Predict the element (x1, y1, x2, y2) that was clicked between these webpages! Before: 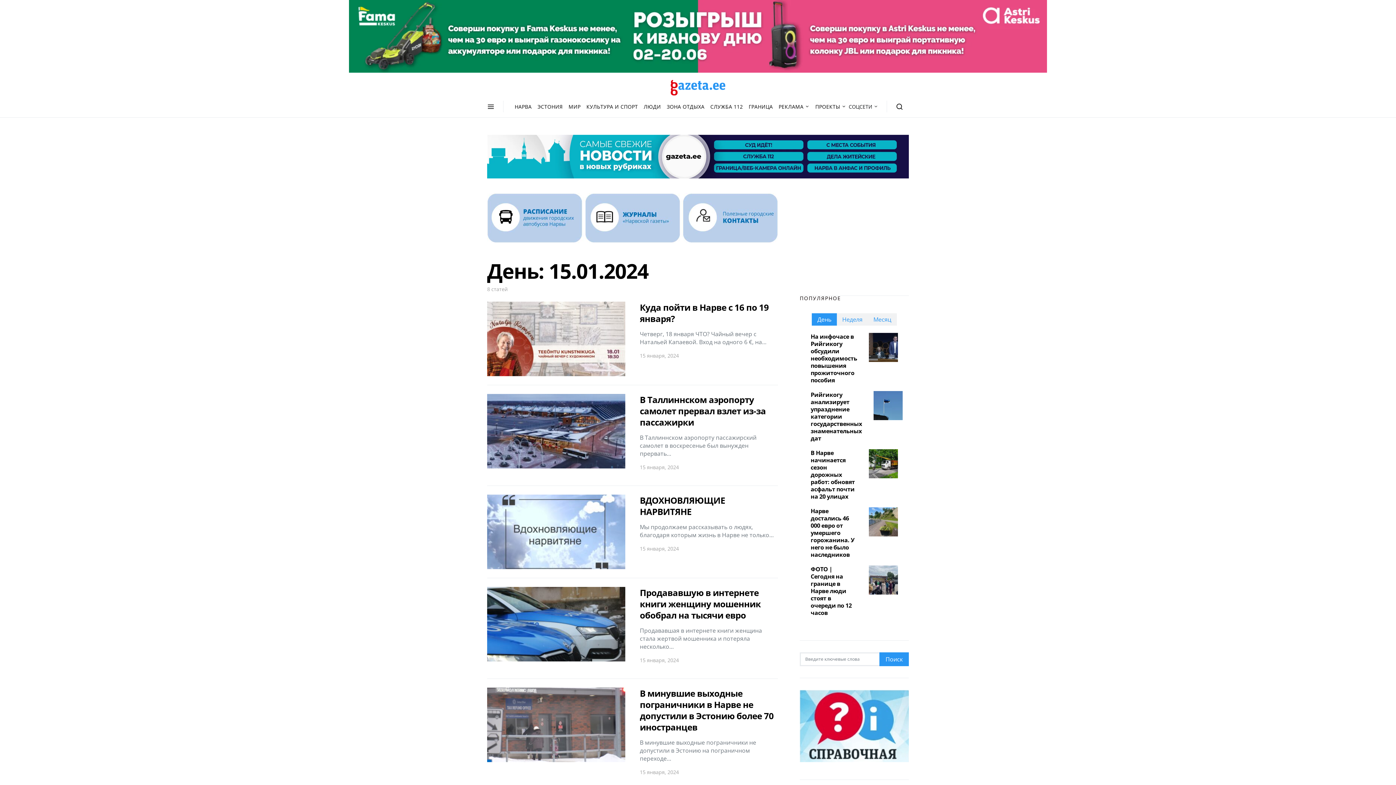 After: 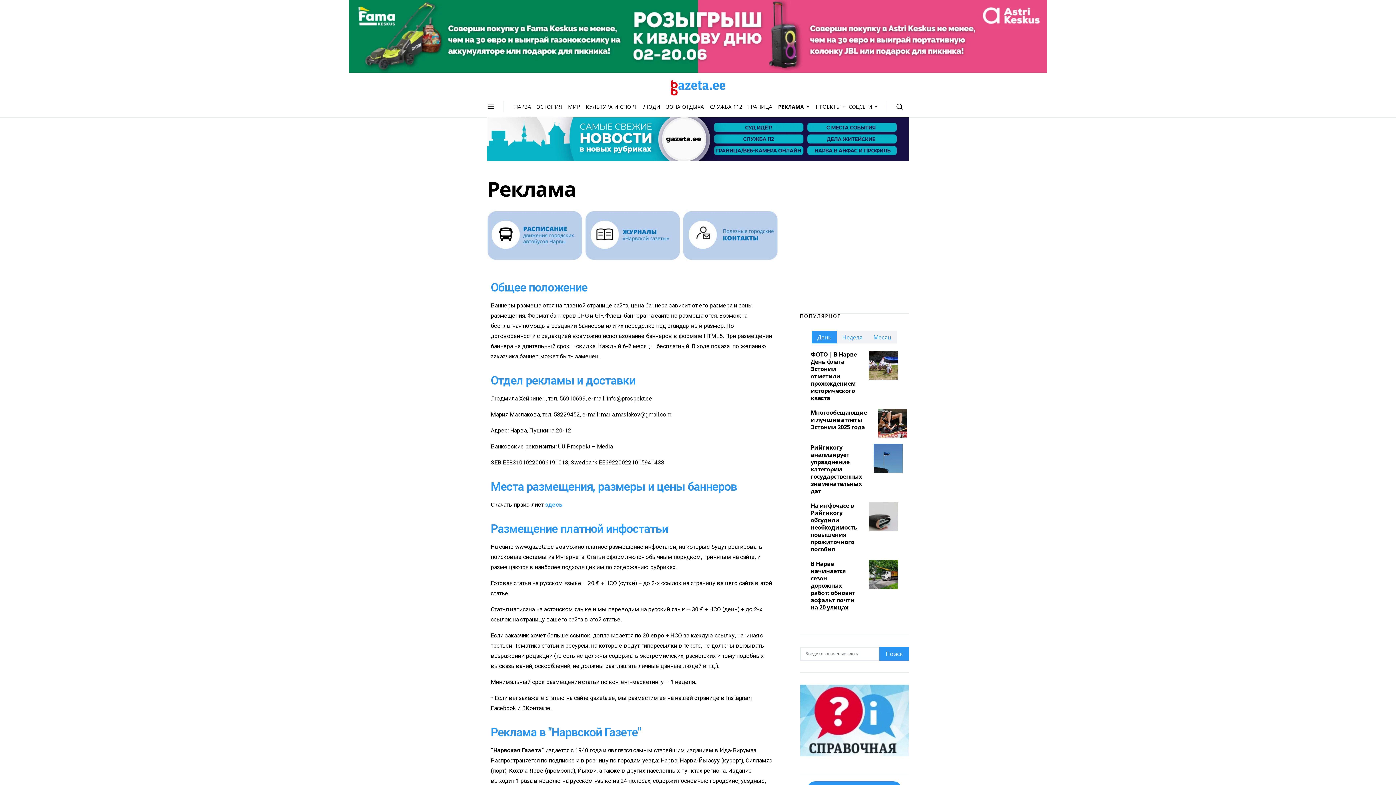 Action: label: РЕКЛАМА bbox: (775, 95, 812, 117)